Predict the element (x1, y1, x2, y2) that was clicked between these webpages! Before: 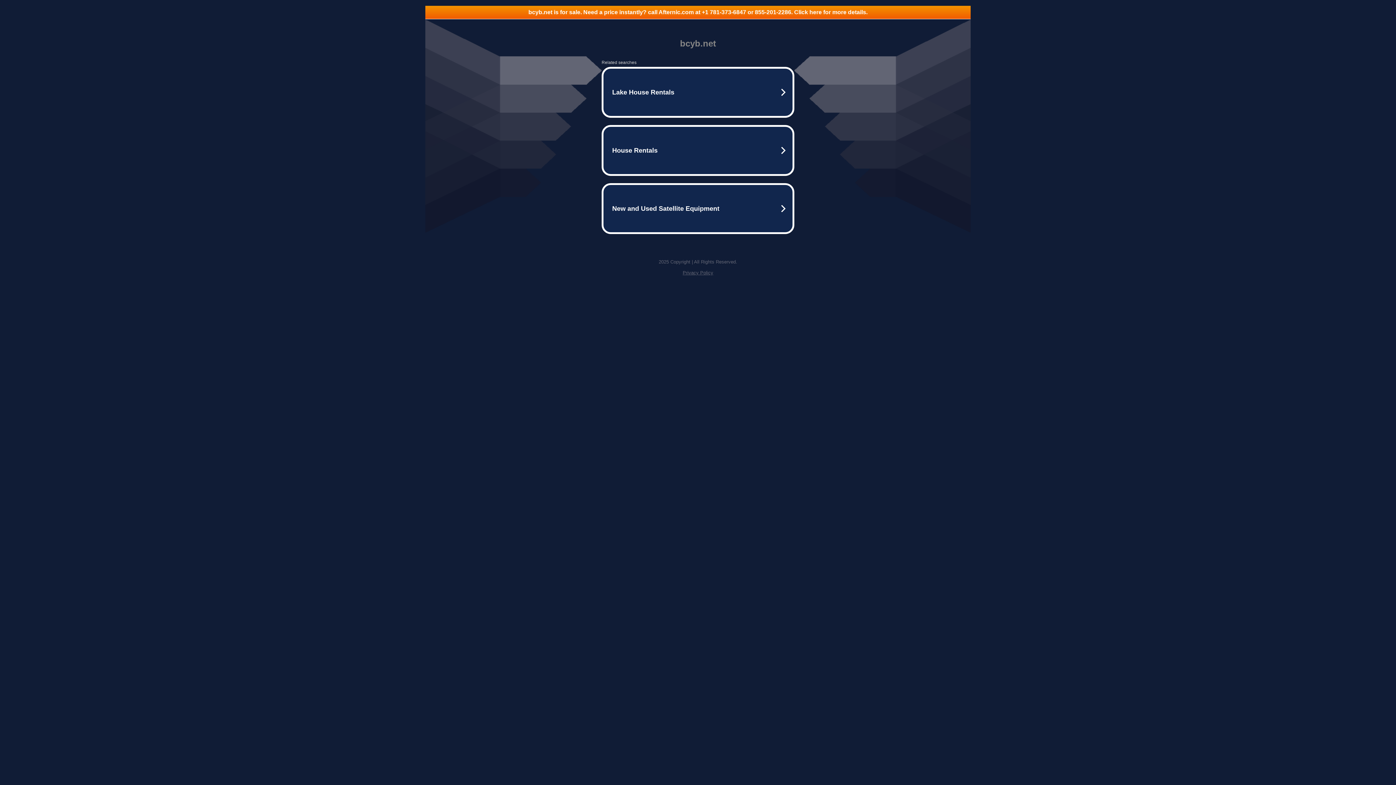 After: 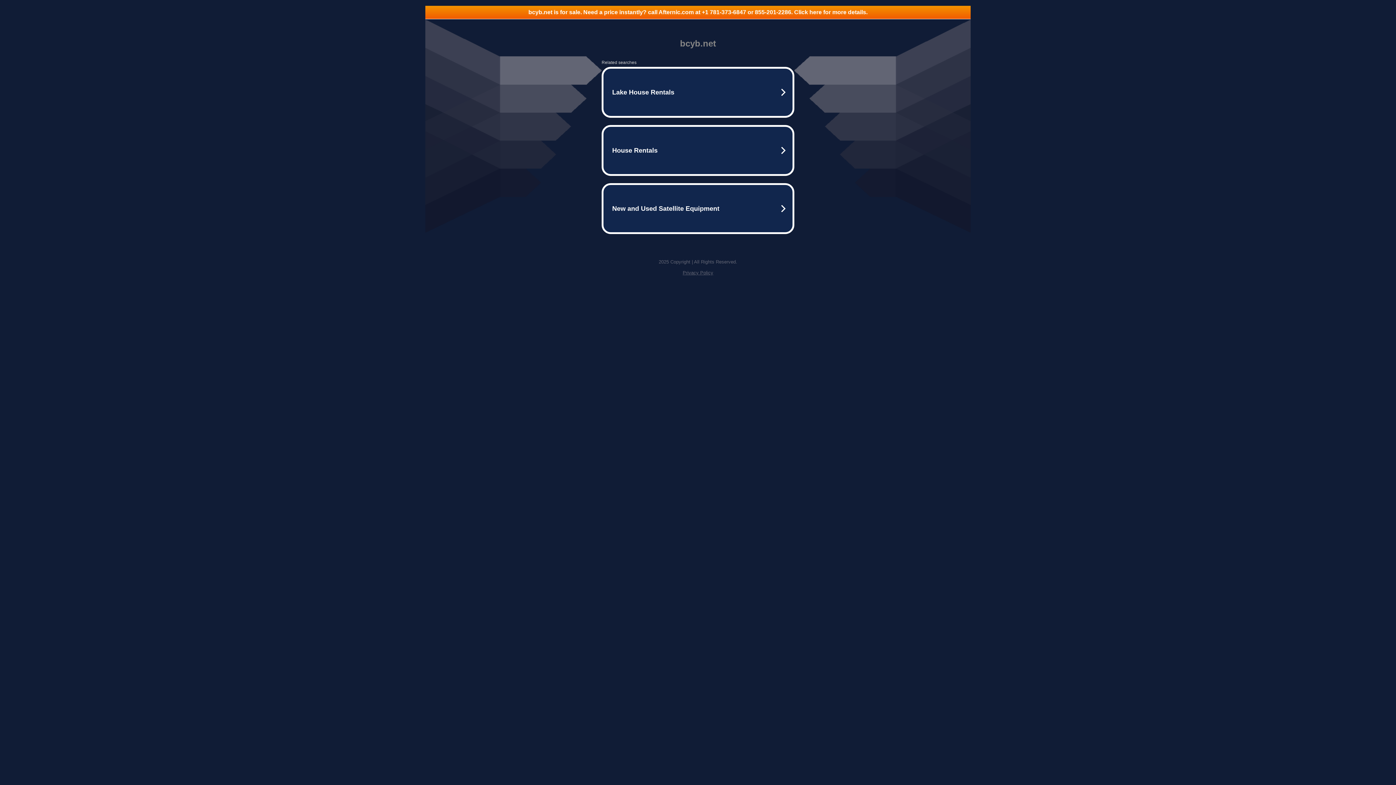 Action: label: bcyb.net is for sale. Need a price instantly? call Afternic.com at +1 781-373-6847 or 855-201-2286. Click here for more details. bbox: (425, 5, 970, 18)